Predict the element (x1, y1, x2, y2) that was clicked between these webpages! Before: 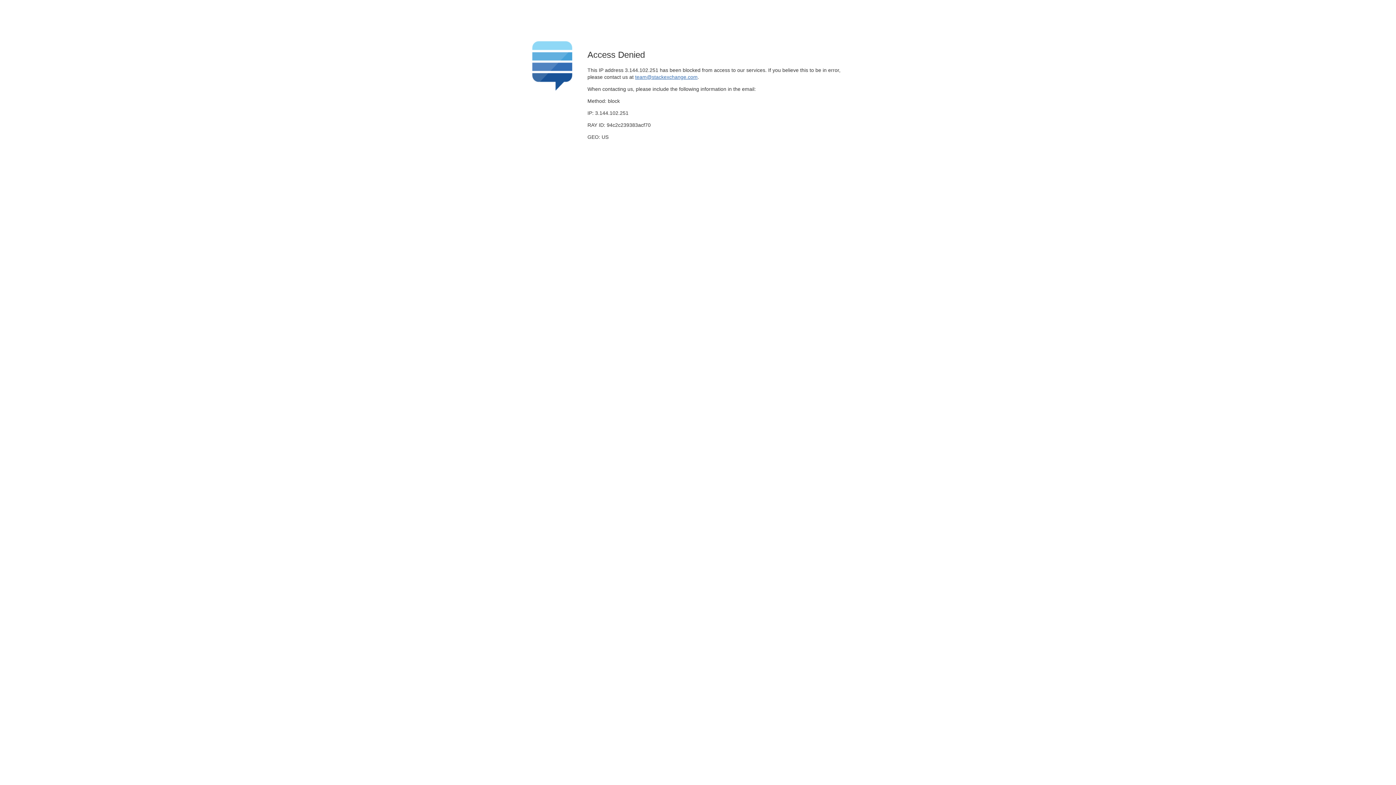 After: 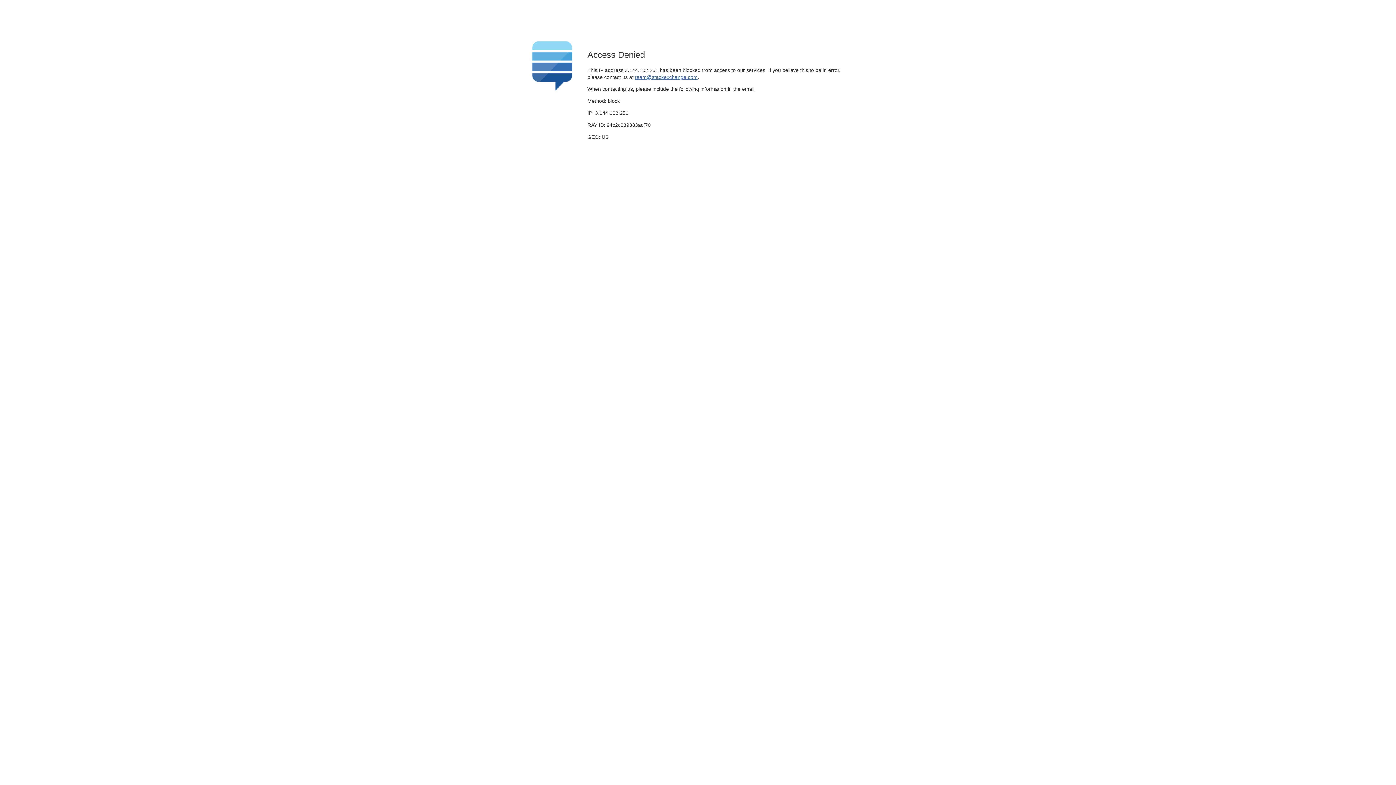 Action: bbox: (635, 74, 697, 79) label: team@stackexchange.com